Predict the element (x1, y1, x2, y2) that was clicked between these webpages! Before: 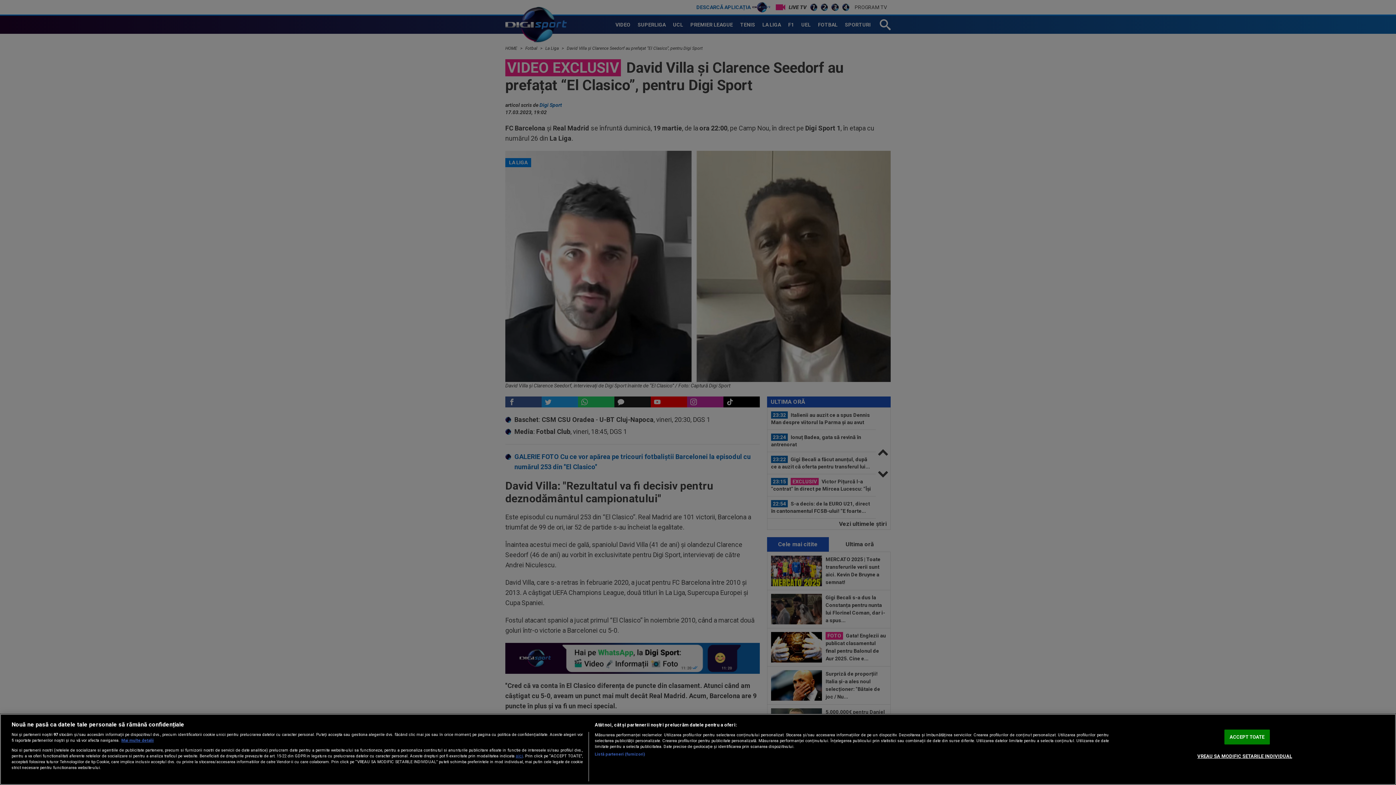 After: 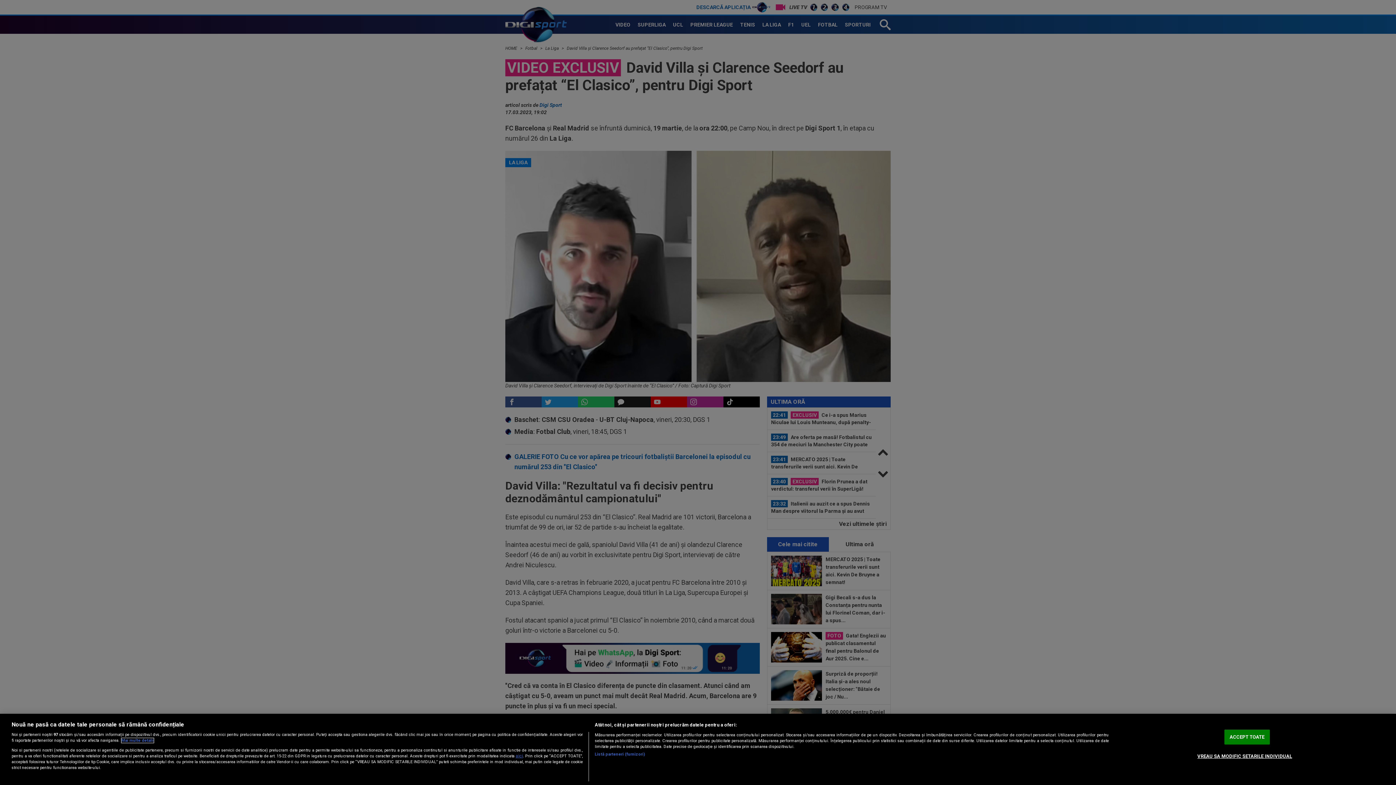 Action: bbox: (121, 738, 153, 743) label: Mai multe informații despre confidențialitatea datelor dvs., se deschide într-o fereastră nouă